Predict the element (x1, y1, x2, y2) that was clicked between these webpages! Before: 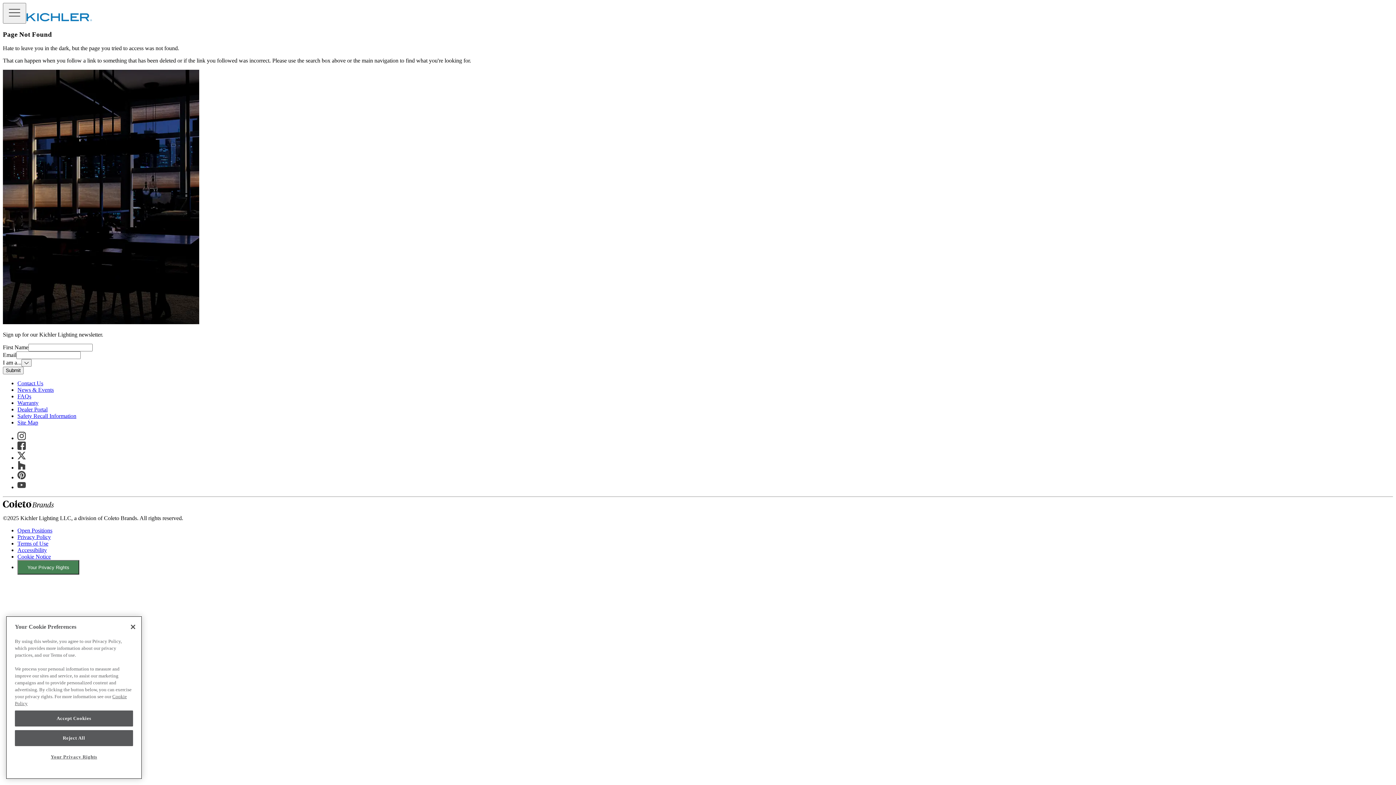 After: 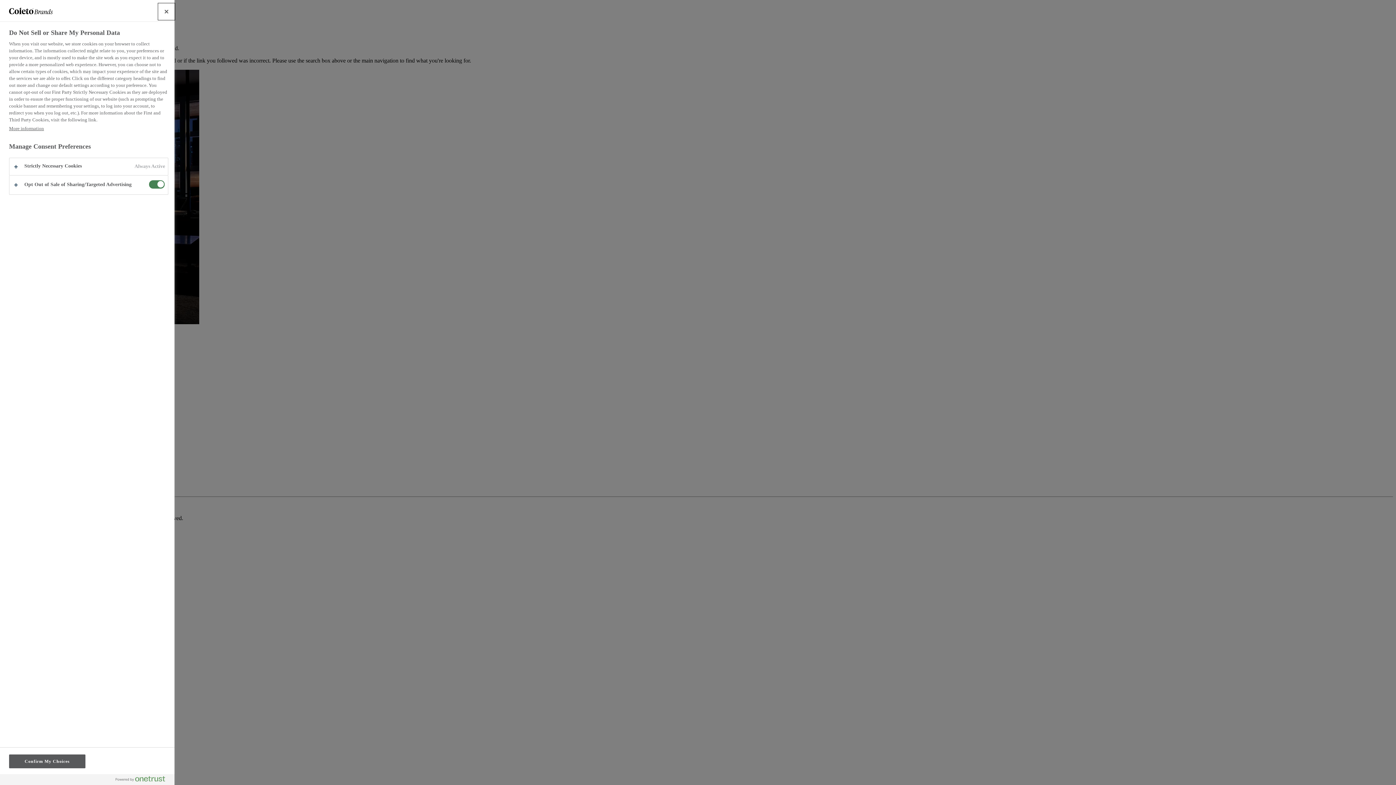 Action: bbox: (17, 560, 79, 574) label: Your Privacy Rights